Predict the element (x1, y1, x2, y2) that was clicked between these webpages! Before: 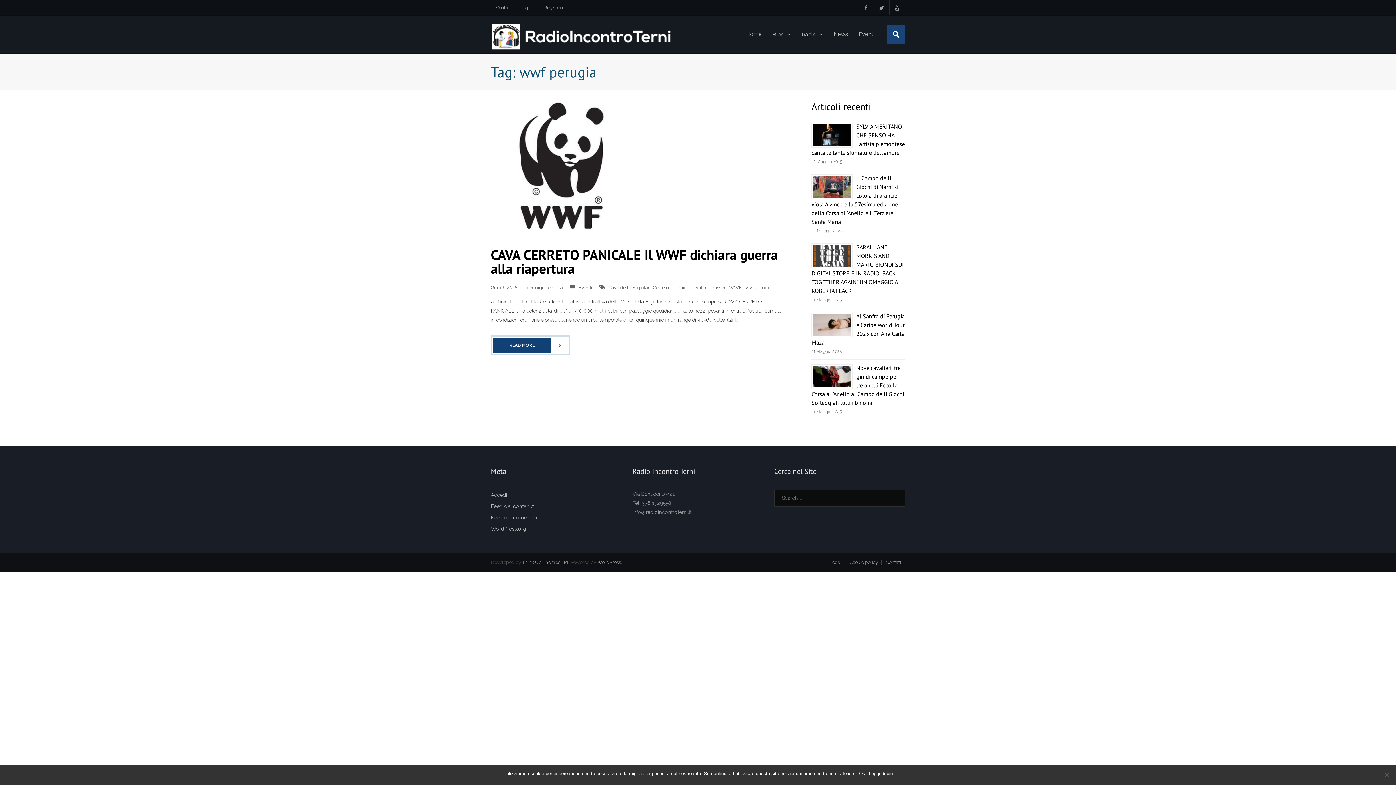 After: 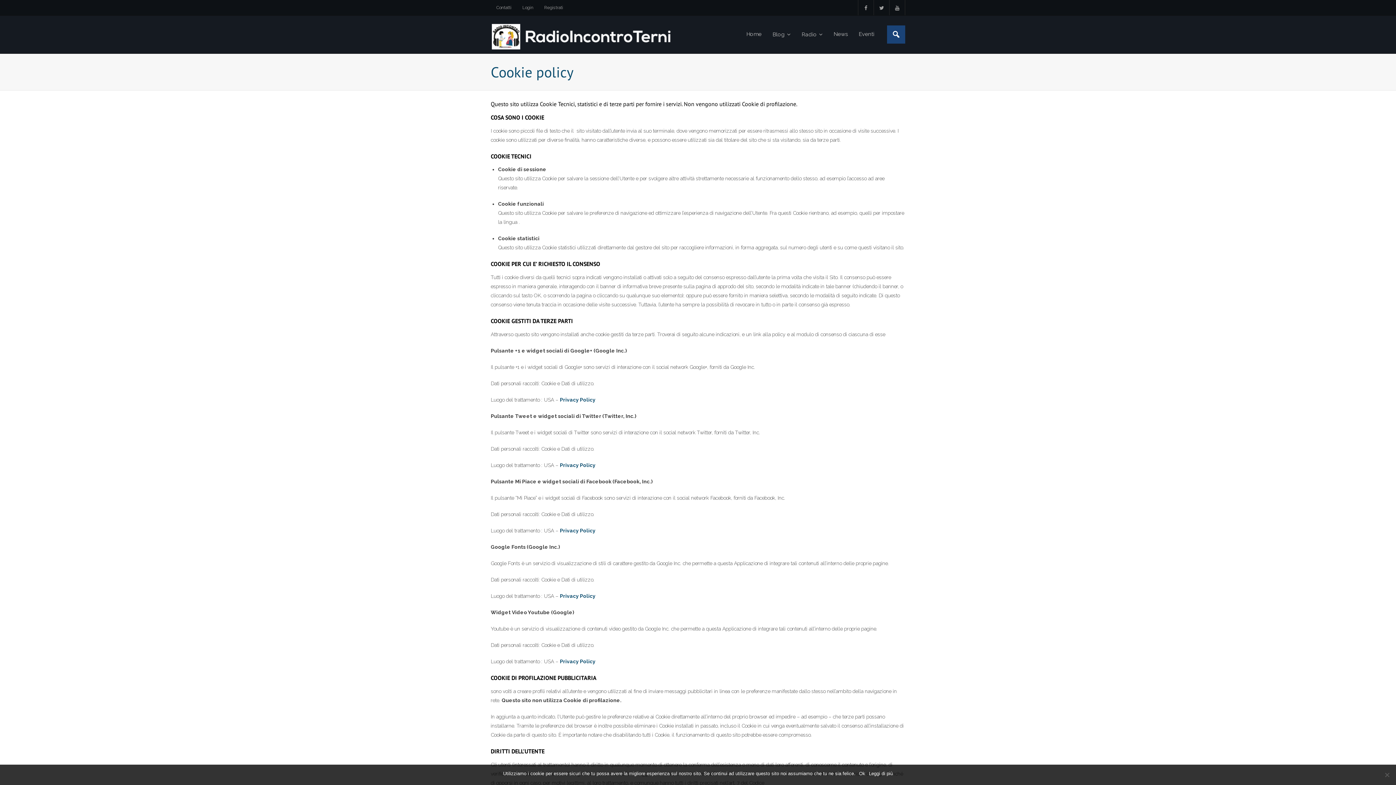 Action: label: Cookie policy bbox: (846, 559, 881, 565)